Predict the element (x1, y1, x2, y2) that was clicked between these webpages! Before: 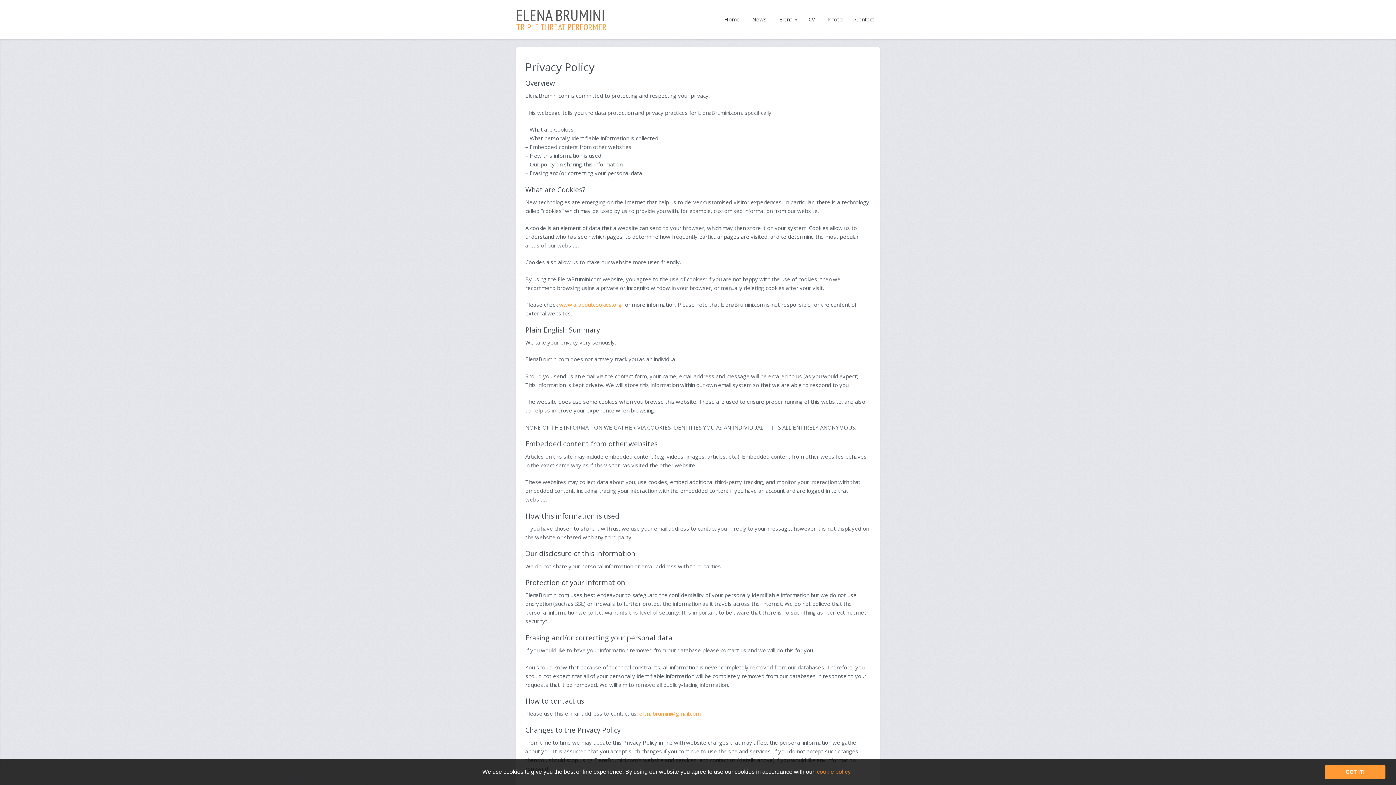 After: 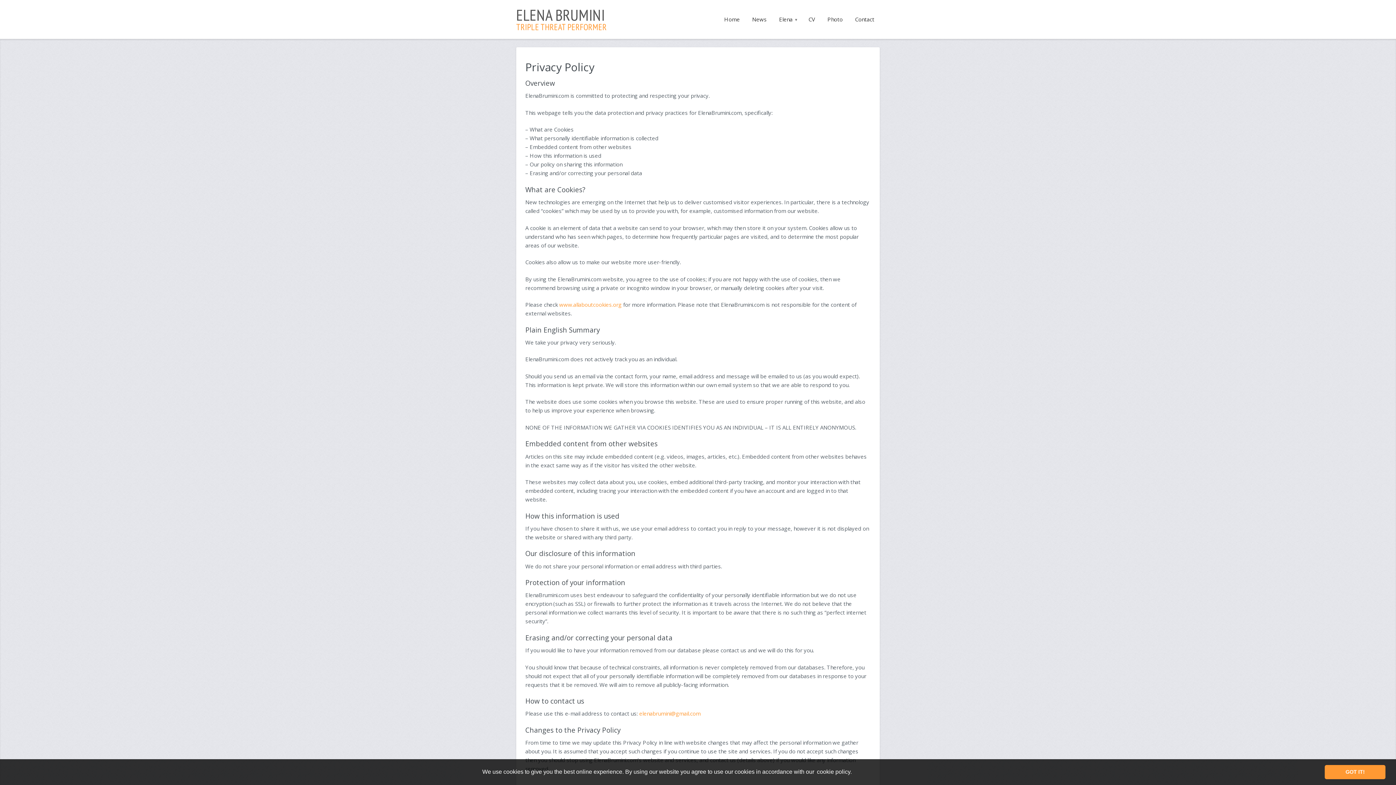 Action: label: learn more about cookies bbox: (815, 766, 853, 777)